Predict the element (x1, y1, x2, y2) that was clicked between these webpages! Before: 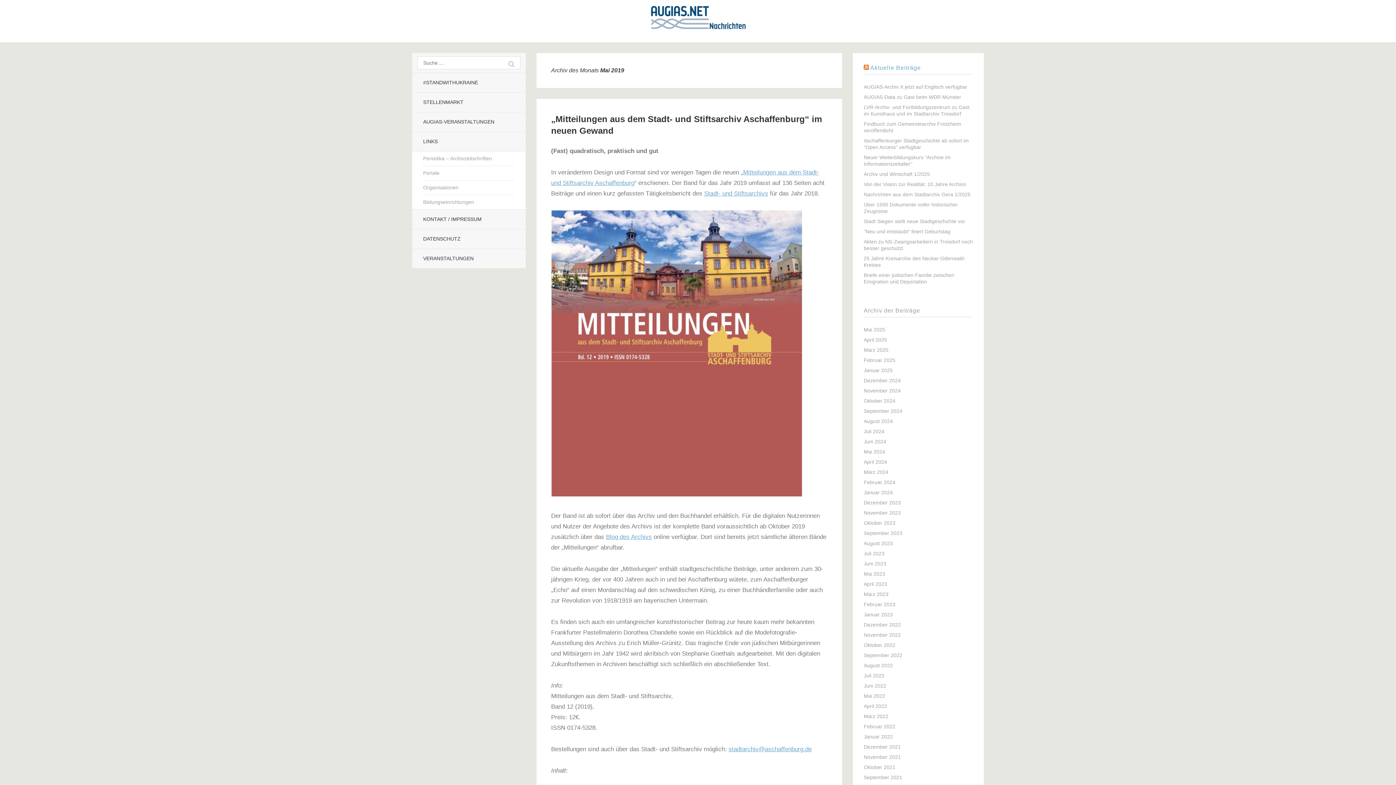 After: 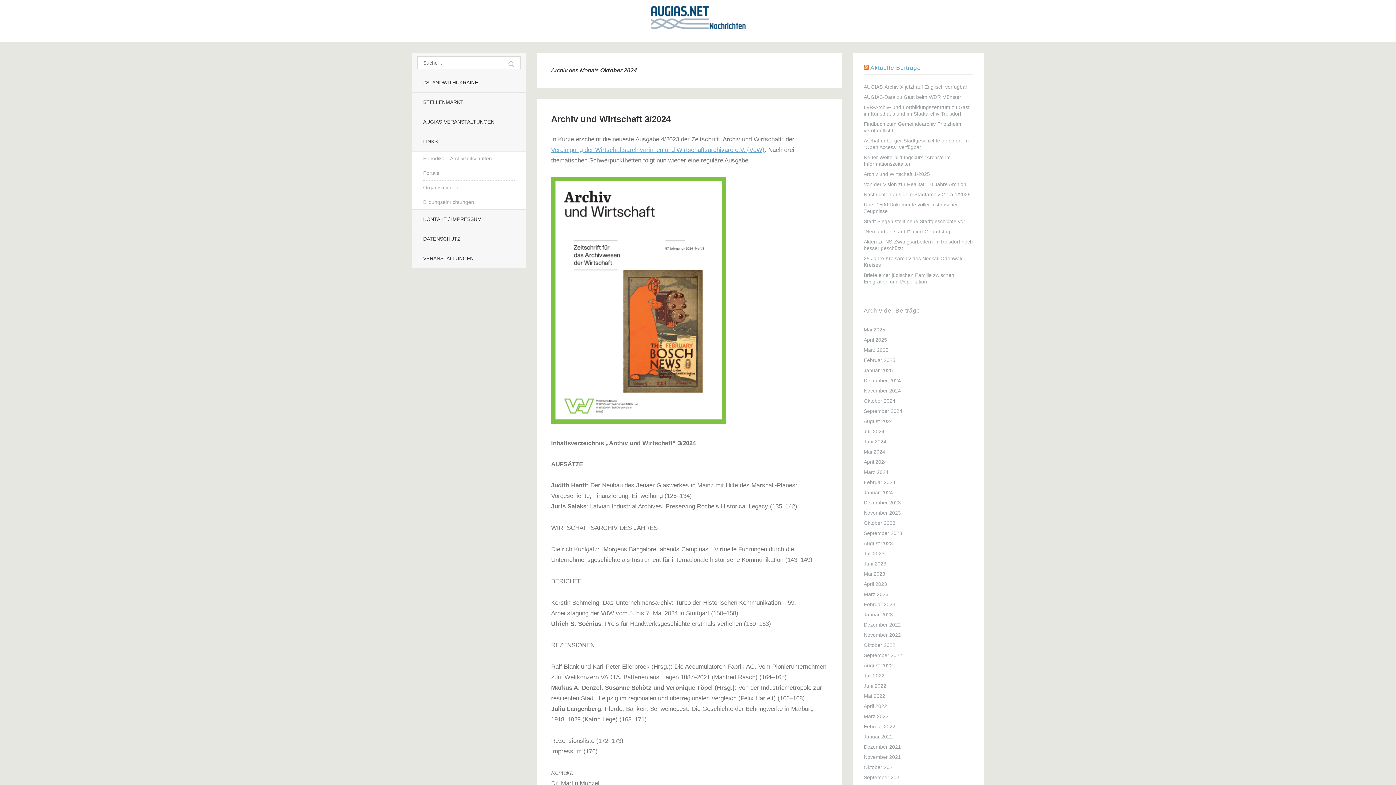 Action: bbox: (864, 398, 895, 404) label: Oktober 2024